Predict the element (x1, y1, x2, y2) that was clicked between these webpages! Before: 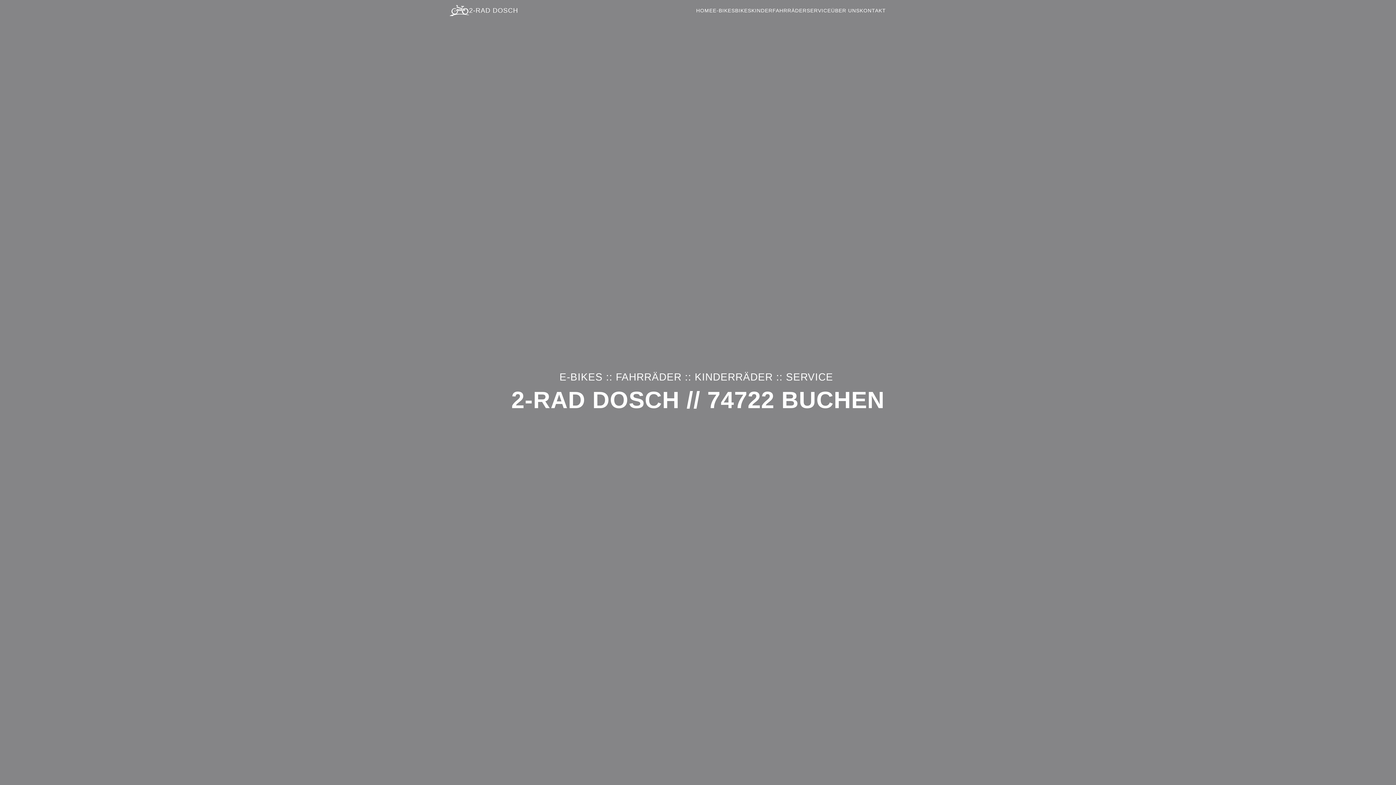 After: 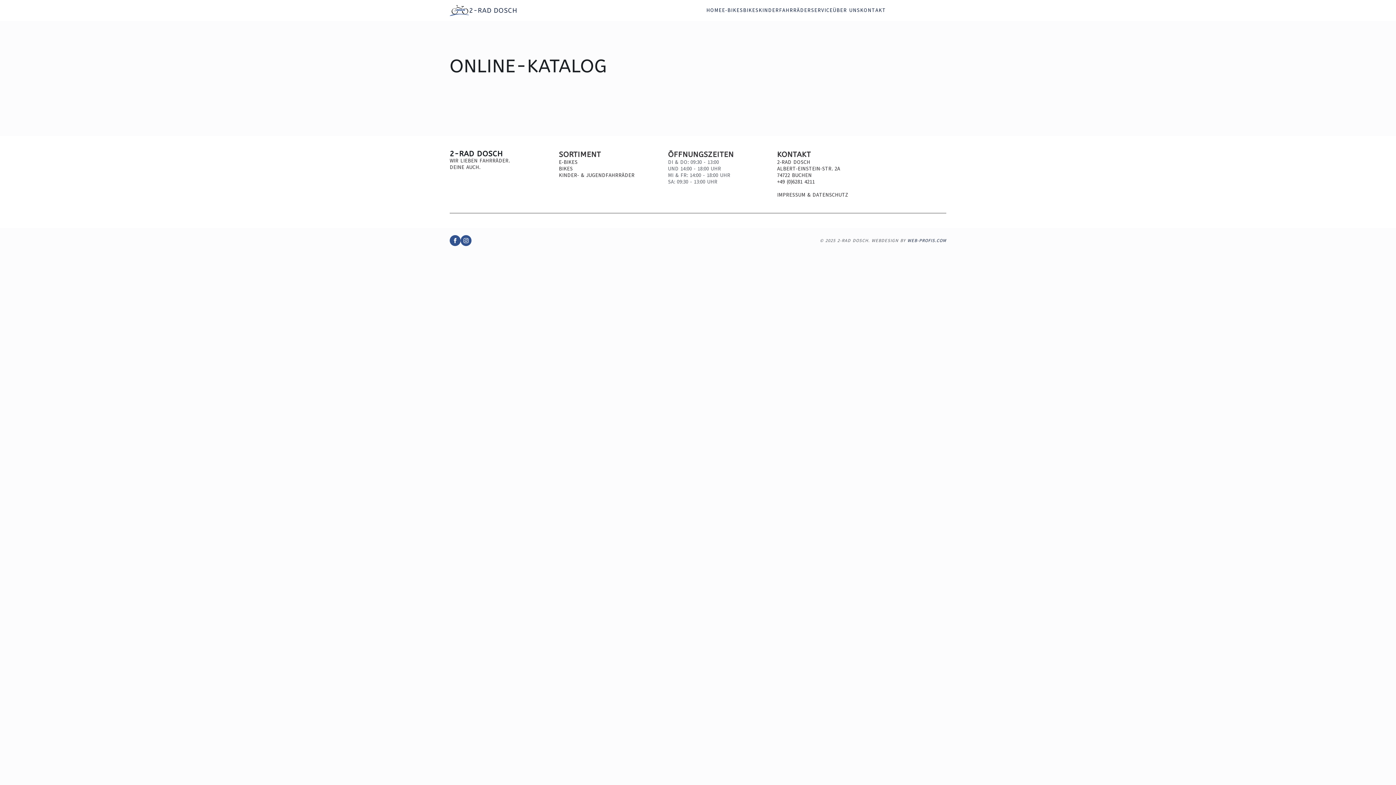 Action: label: Link 2 bbox: (713, 8, 735, 13)